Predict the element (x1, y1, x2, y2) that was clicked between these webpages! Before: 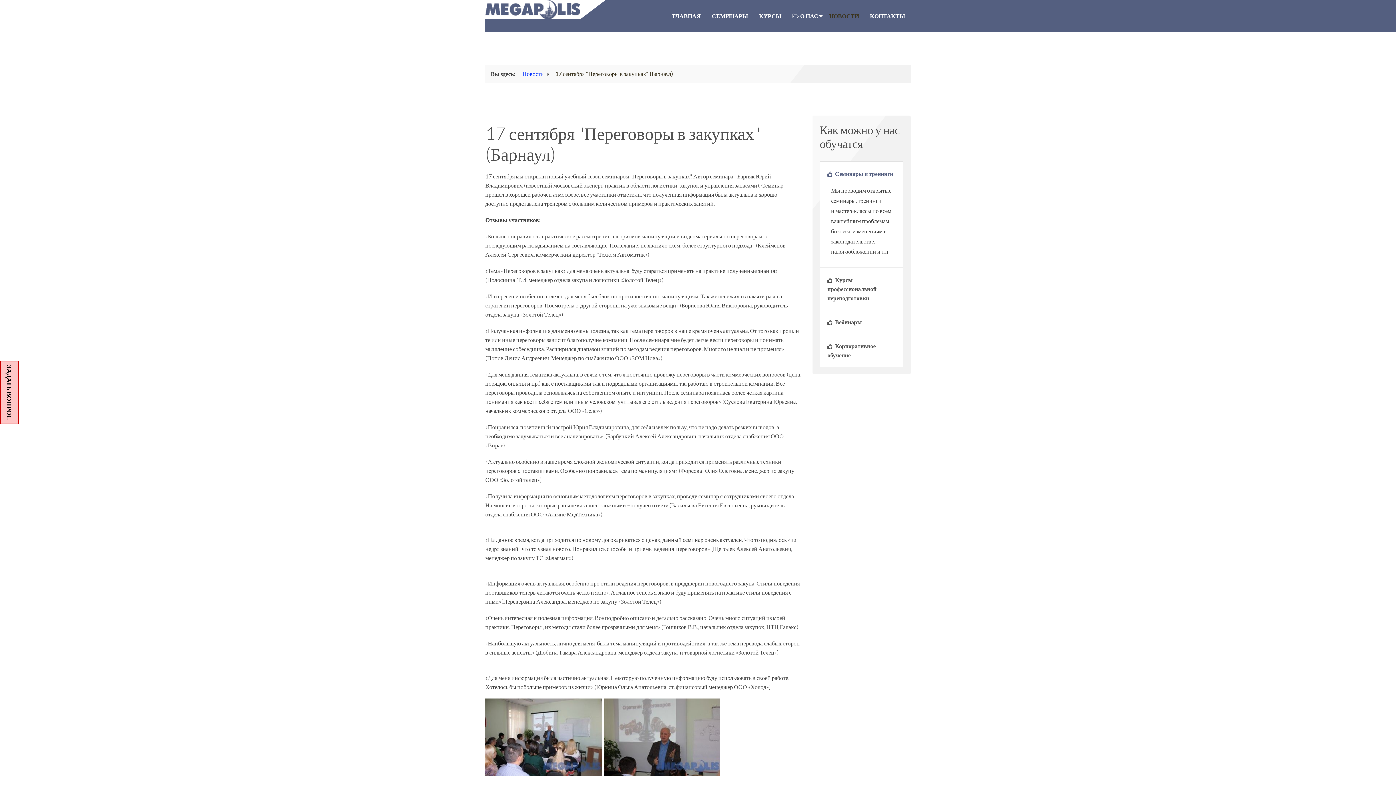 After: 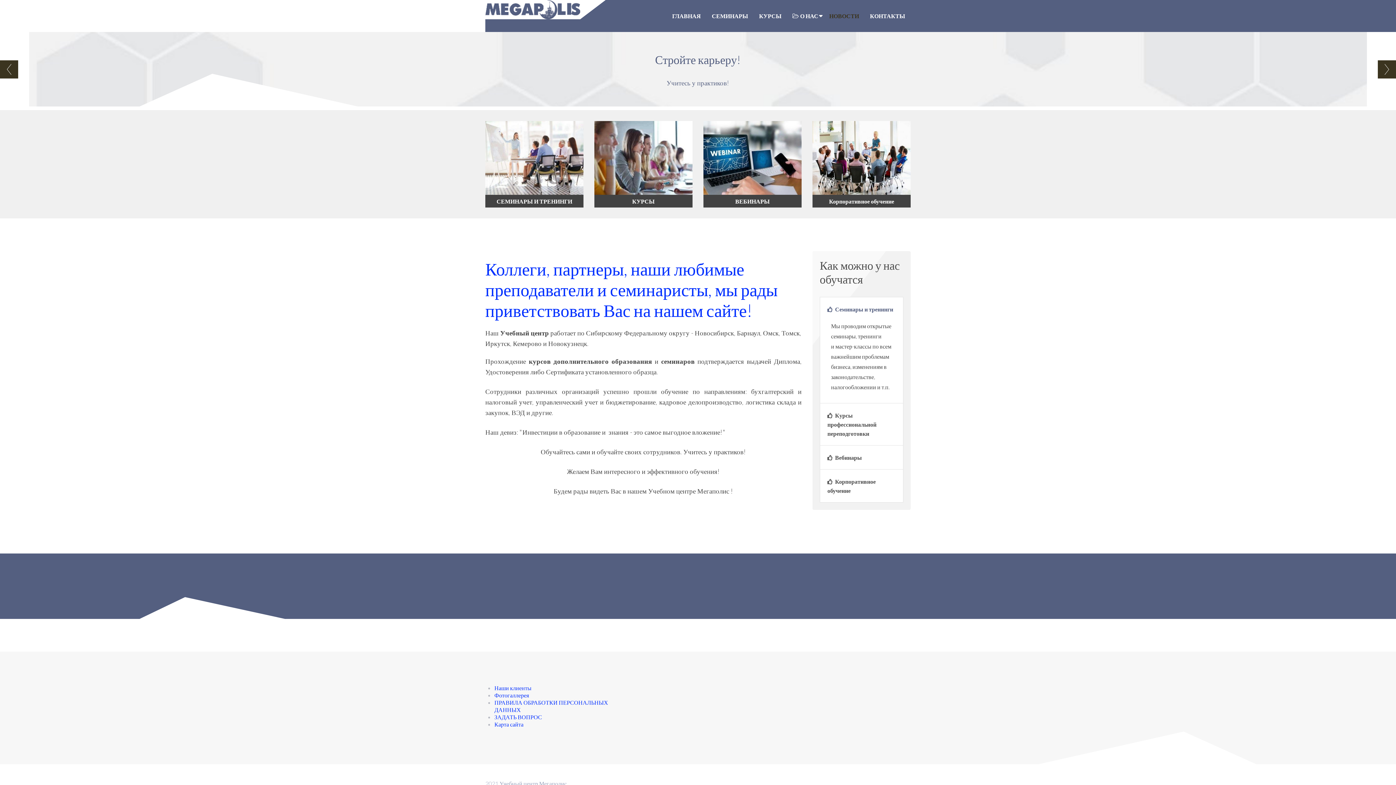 Action: bbox: (485, 5, 580, 12)